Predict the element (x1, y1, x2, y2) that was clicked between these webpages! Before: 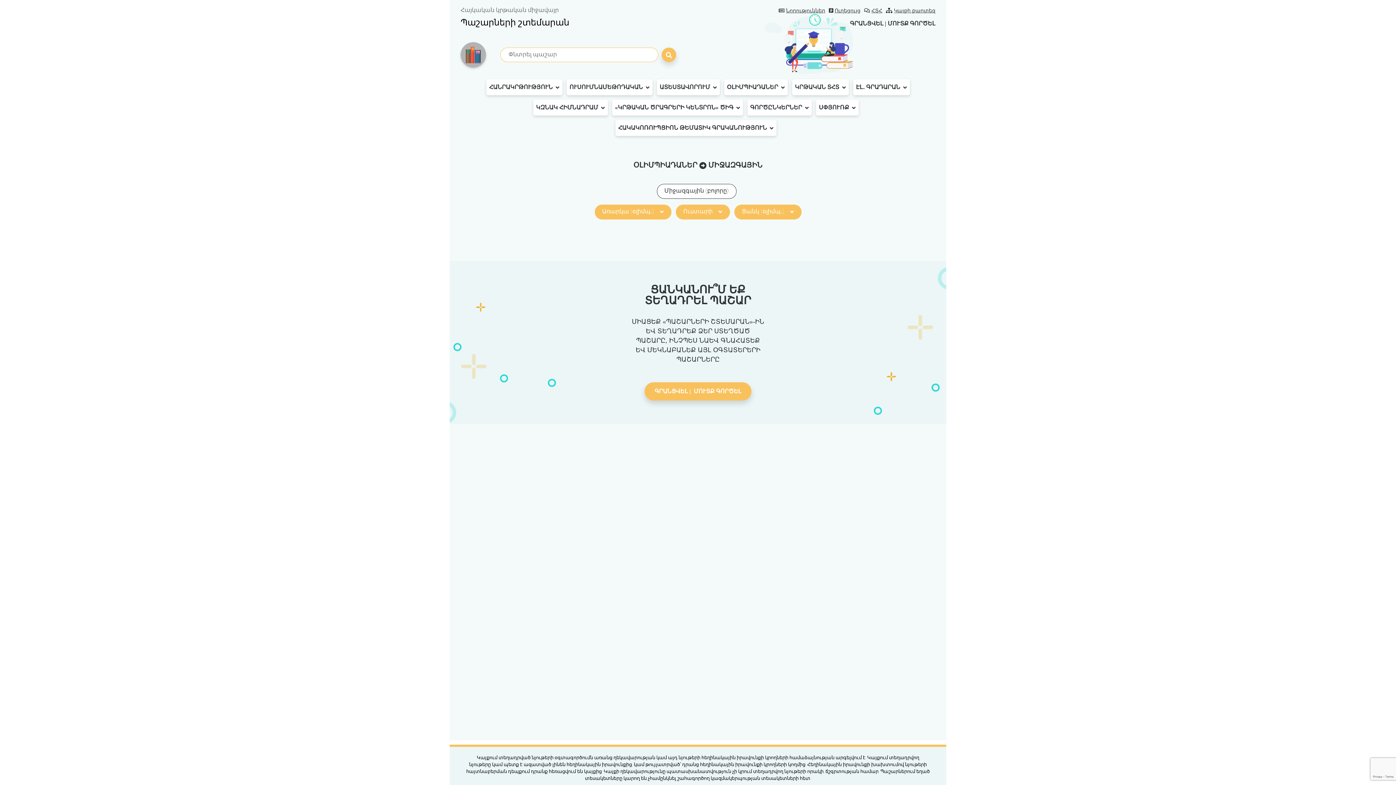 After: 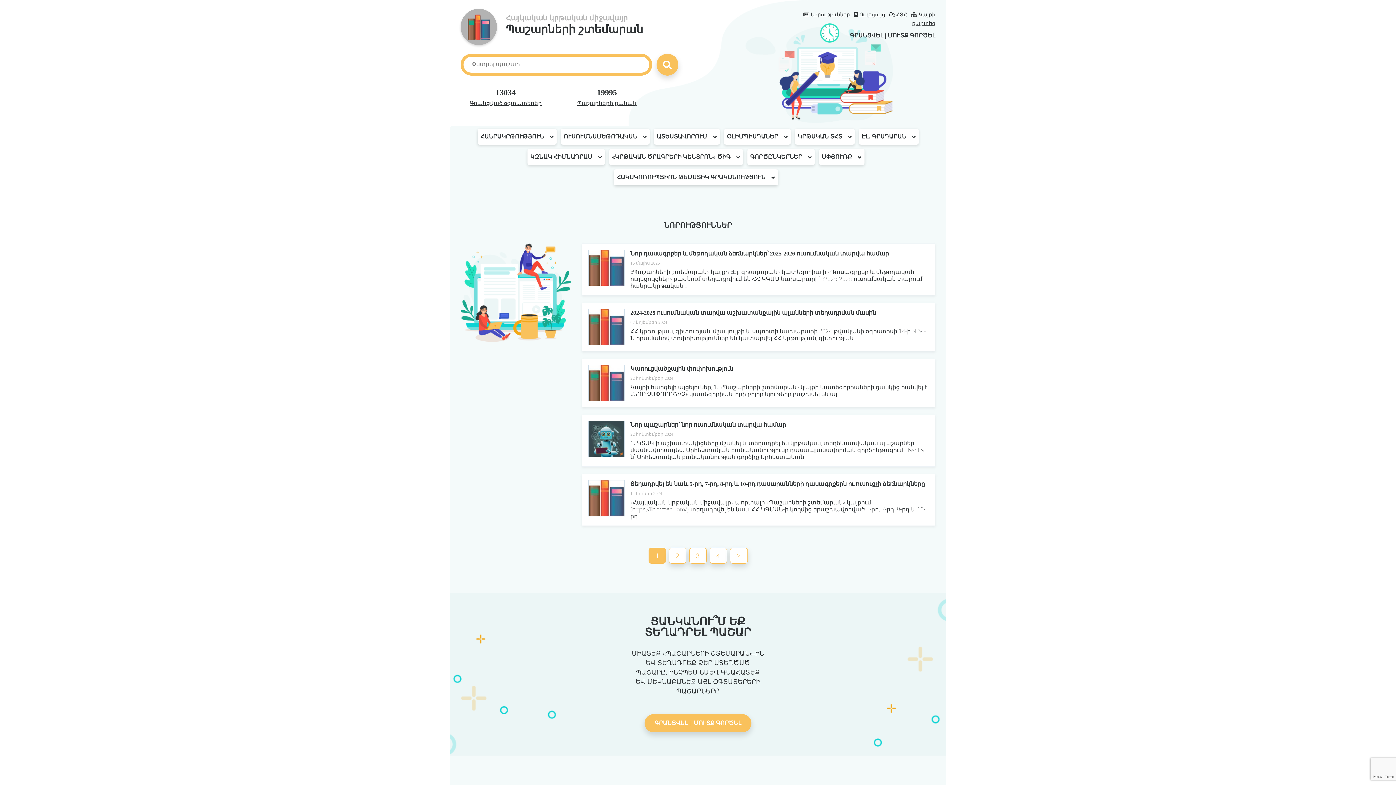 Action: label: Նորություններ bbox: (776, 8, 825, 13)